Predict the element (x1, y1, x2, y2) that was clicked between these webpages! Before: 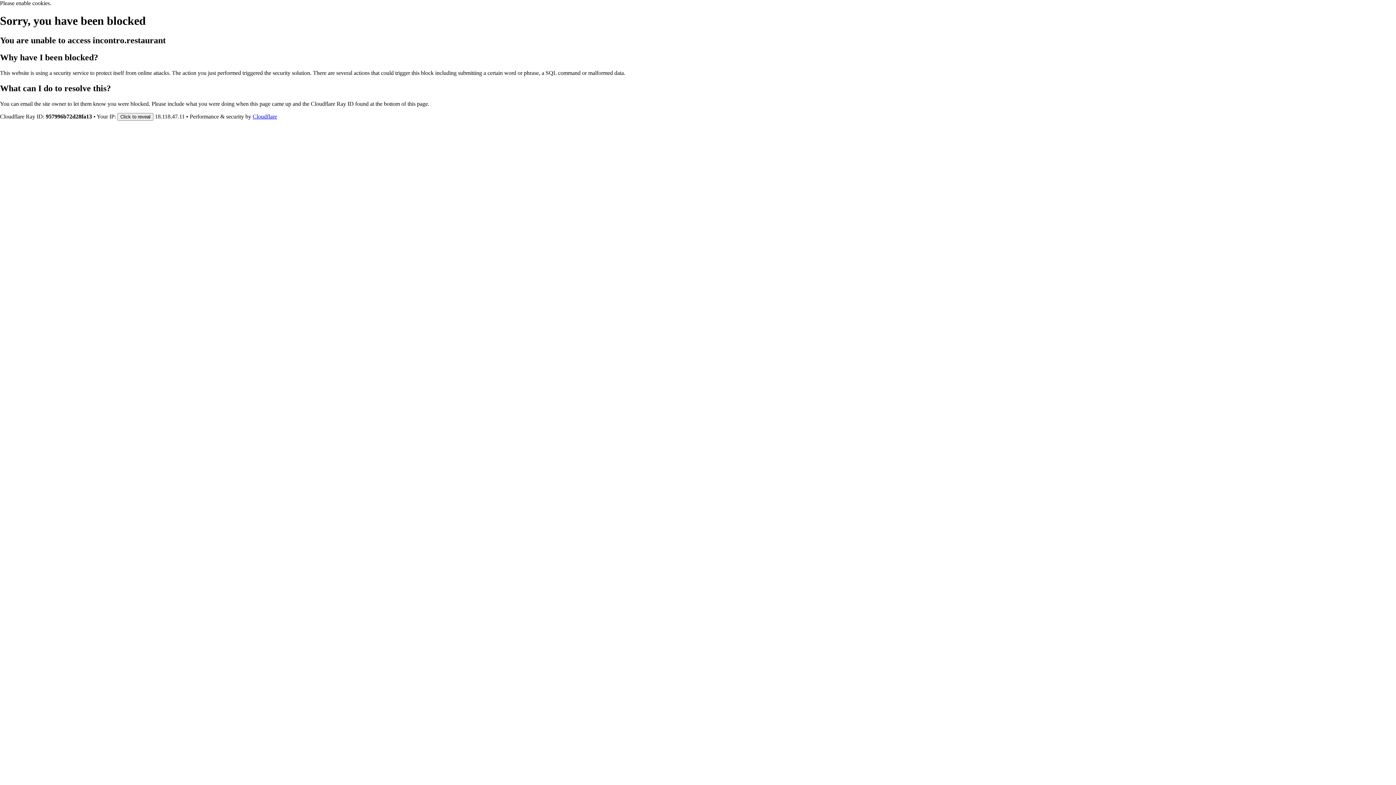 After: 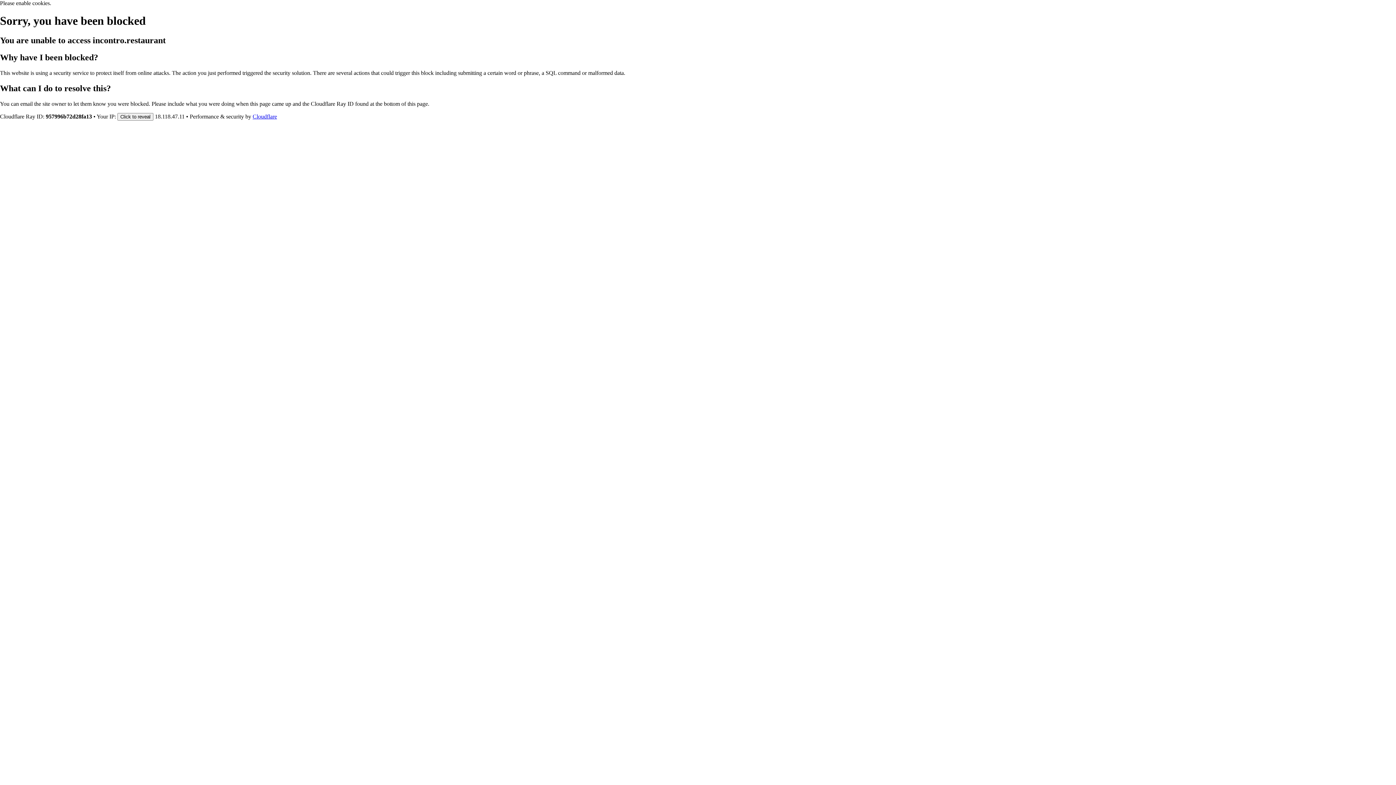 Action: label: Cloudflare bbox: (252, 113, 277, 119)